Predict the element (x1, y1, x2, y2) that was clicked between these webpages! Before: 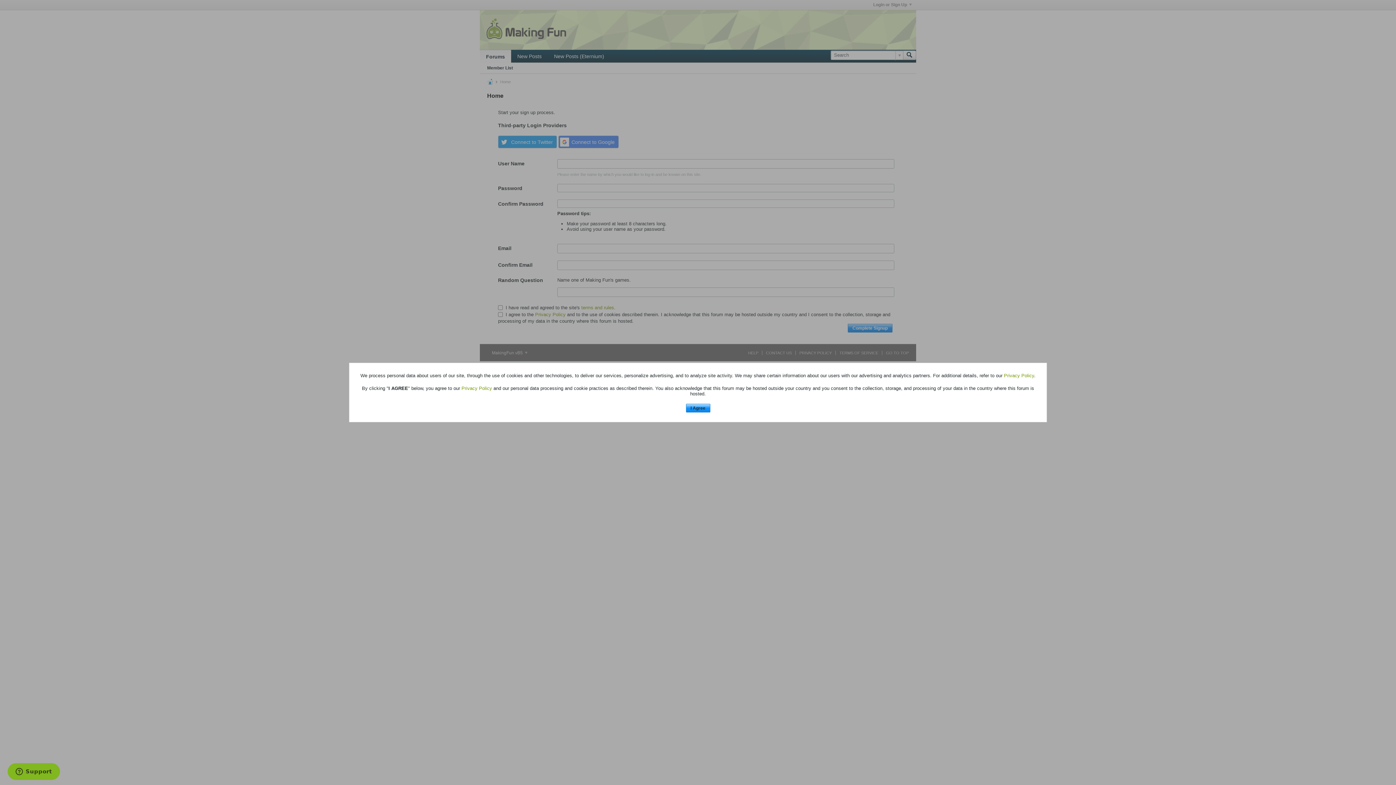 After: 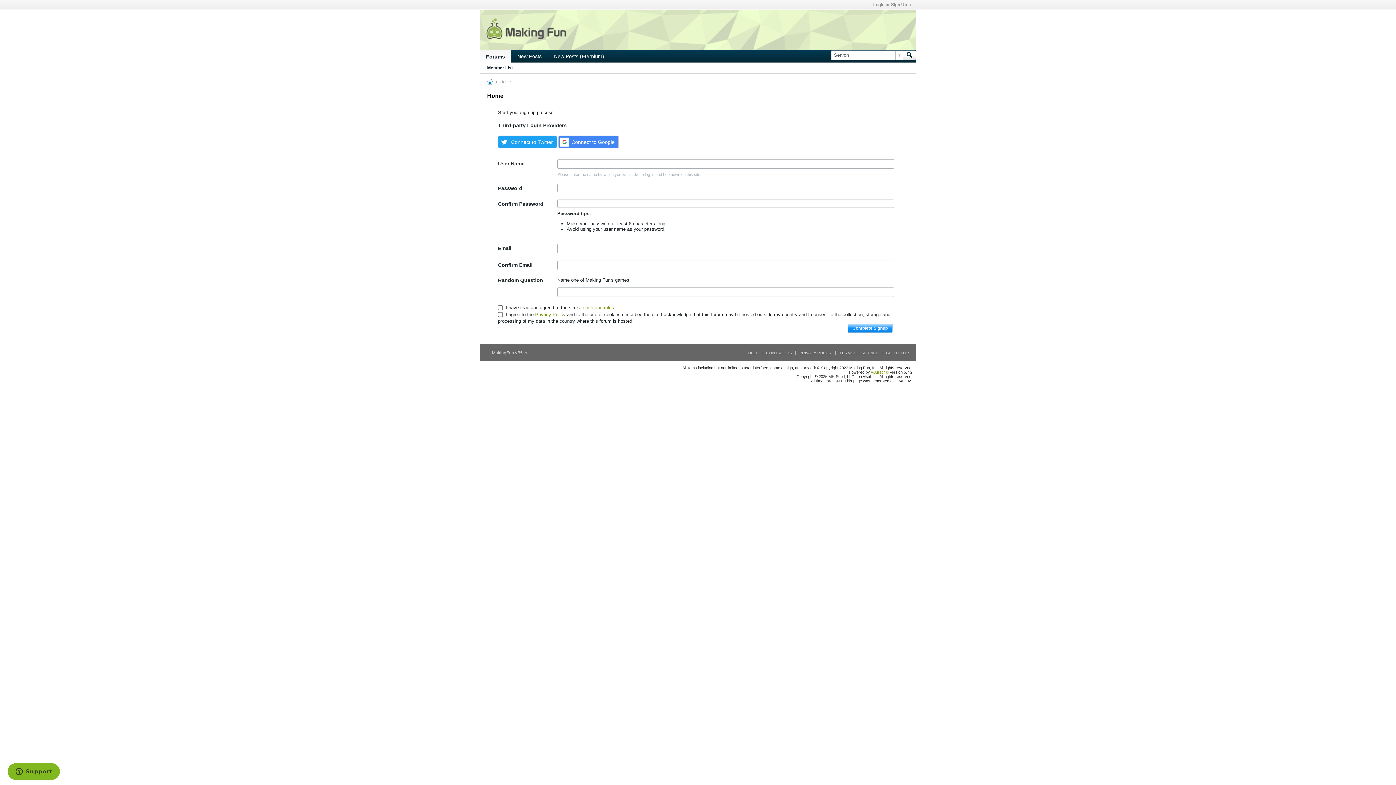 Action: label: I Agree bbox: (686, 403, 710, 412)